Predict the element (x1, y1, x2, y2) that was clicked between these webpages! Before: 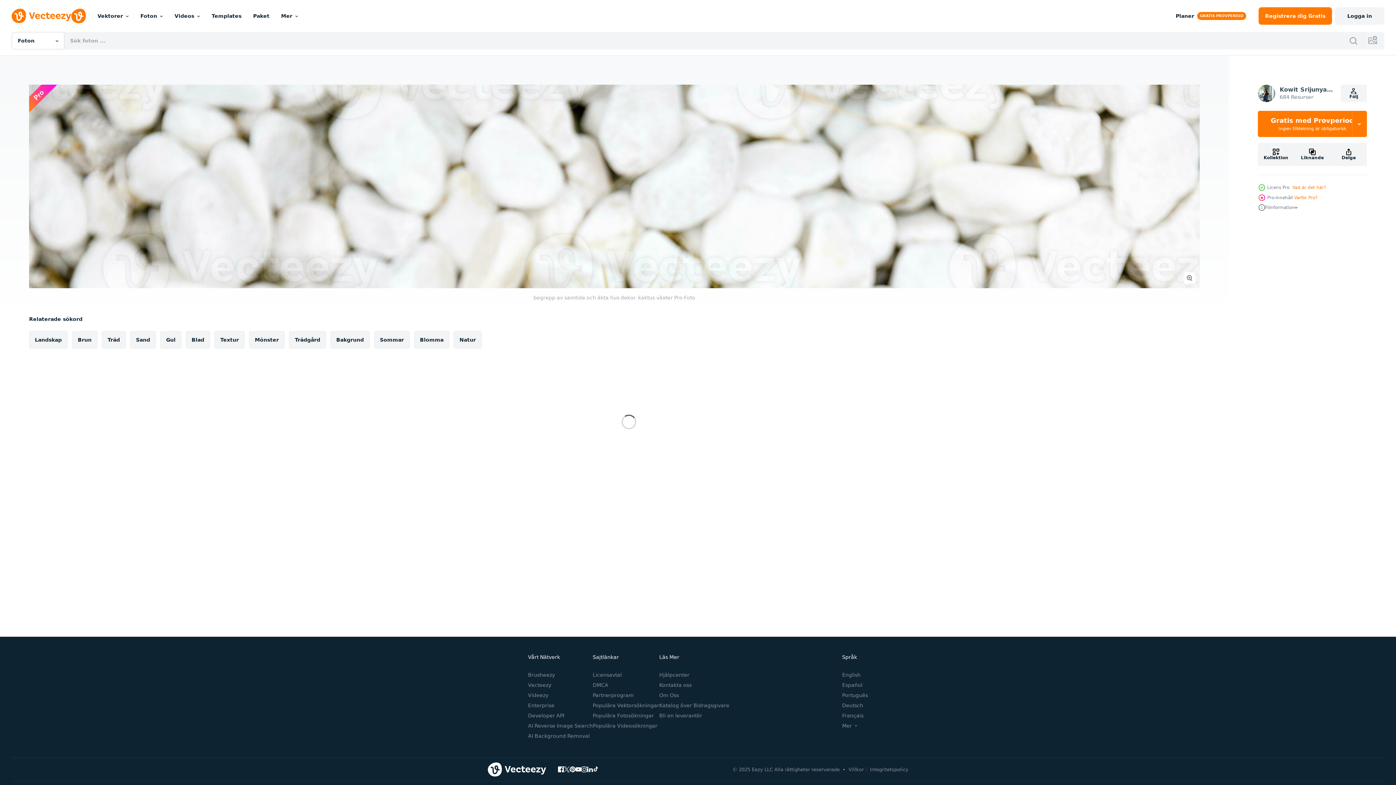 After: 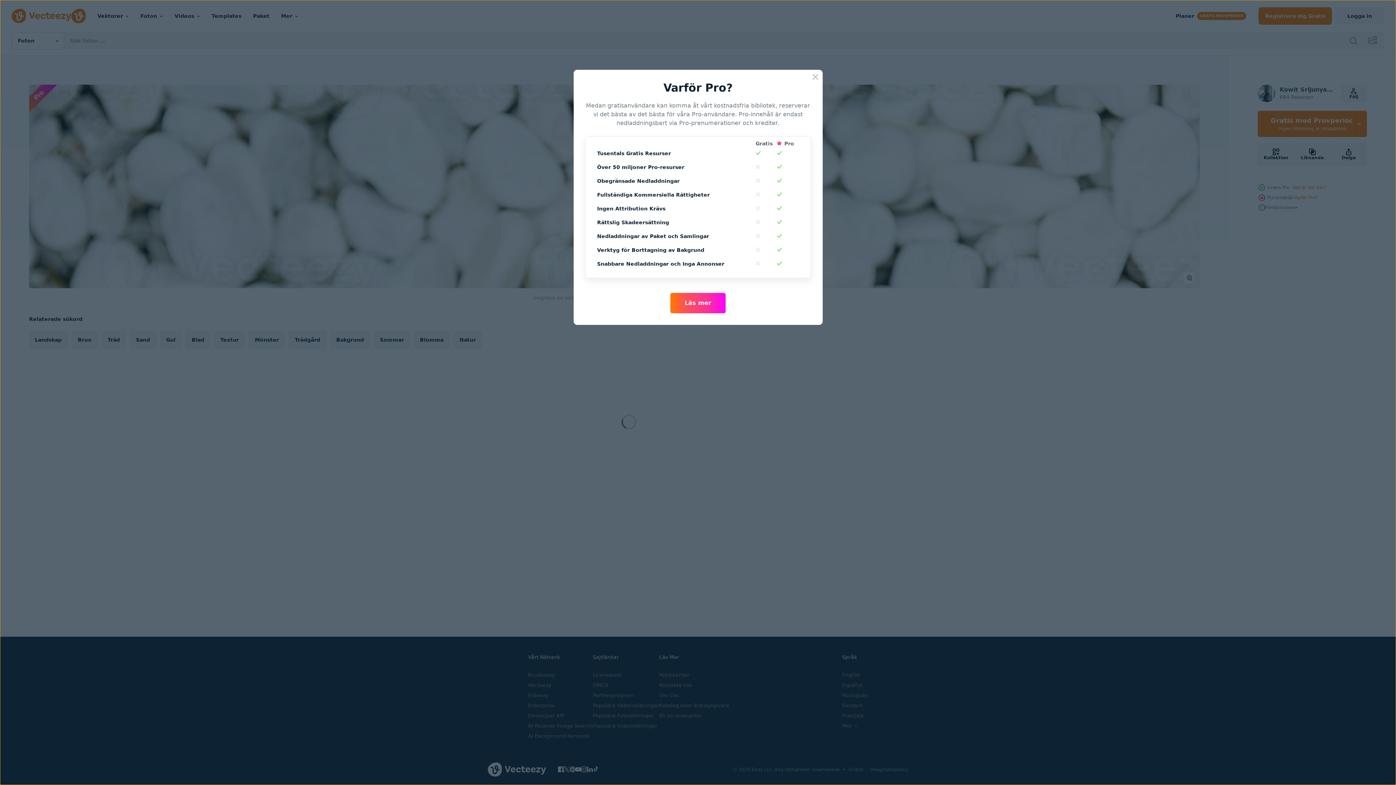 Action: bbox: (1294, 195, 1317, 200) label: Varför Pro?